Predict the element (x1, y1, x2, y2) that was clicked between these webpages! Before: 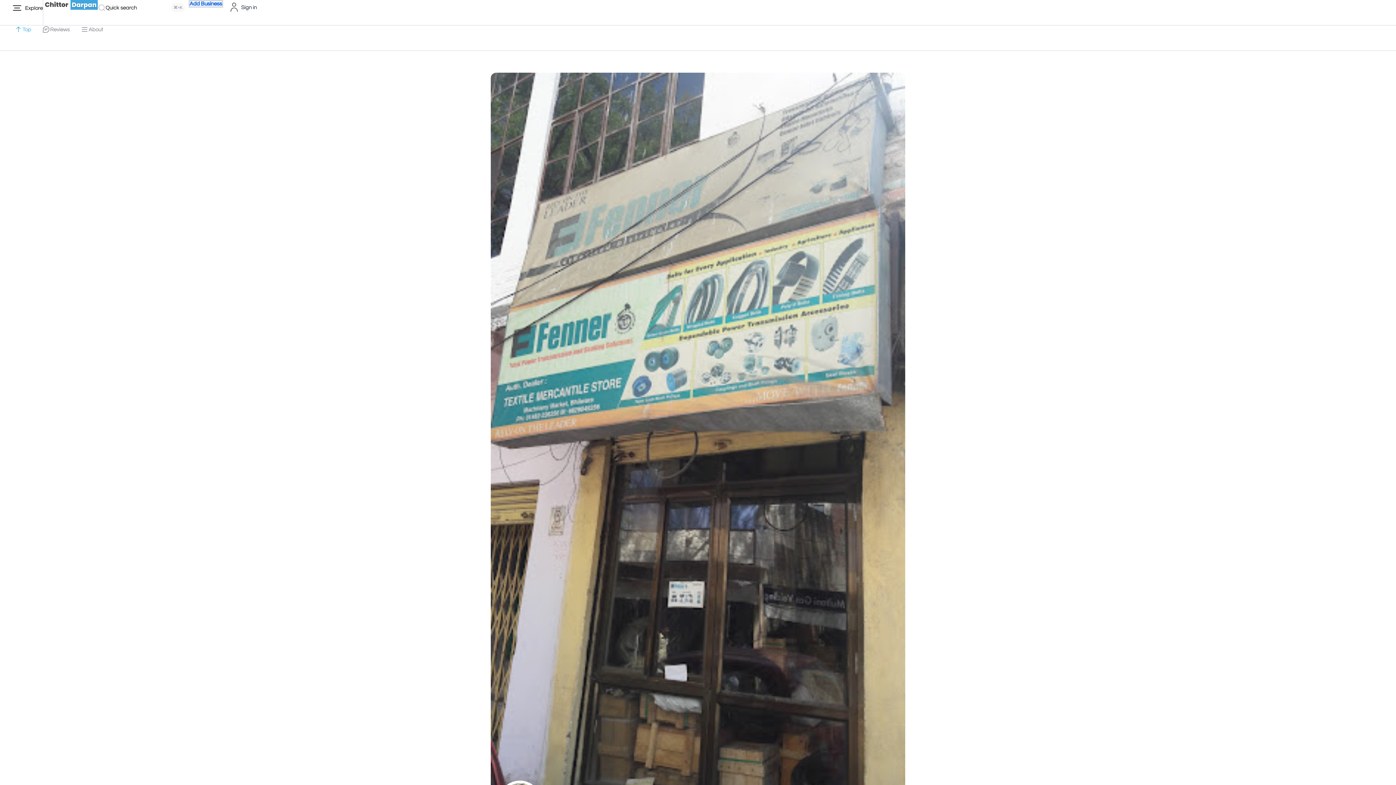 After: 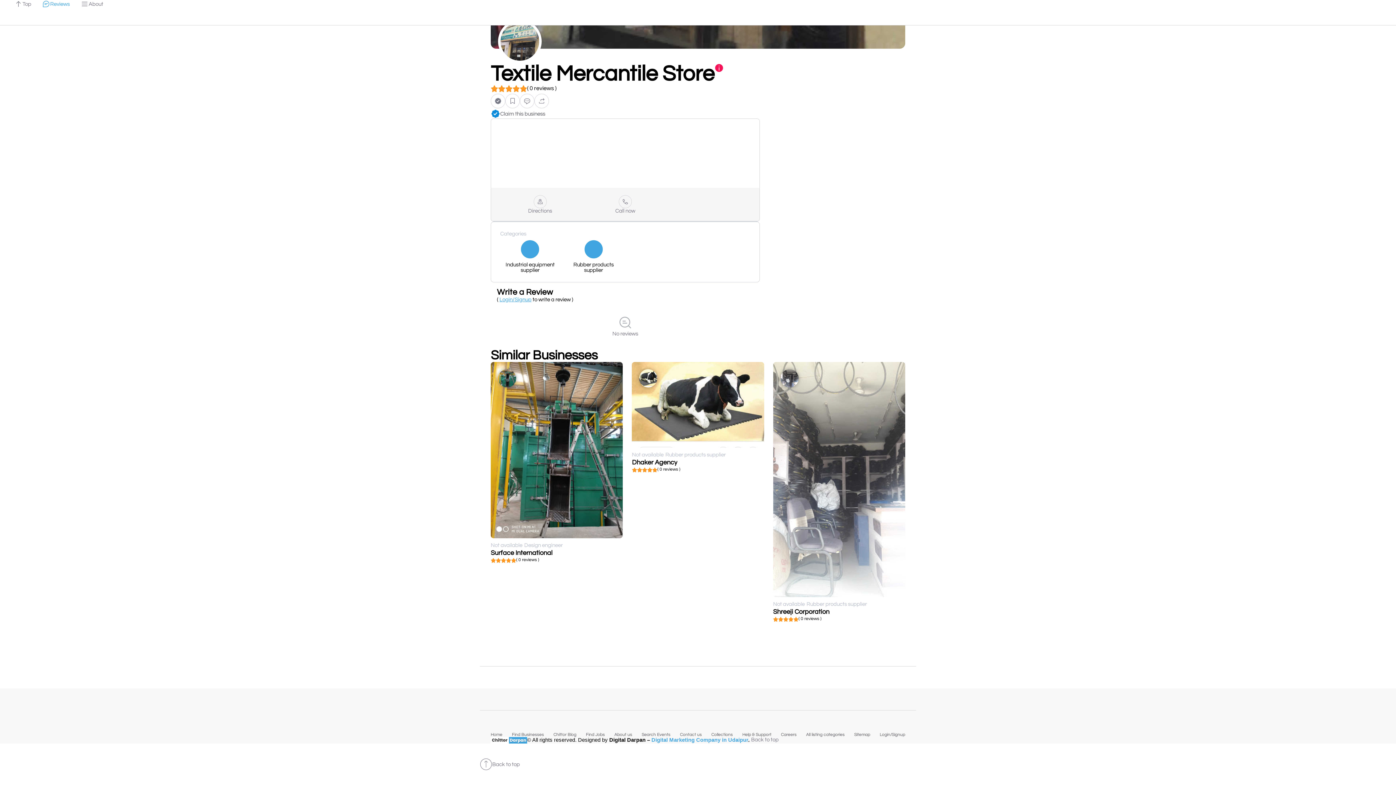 Action: label: Reviews bbox: (42, 25, 69, 33)